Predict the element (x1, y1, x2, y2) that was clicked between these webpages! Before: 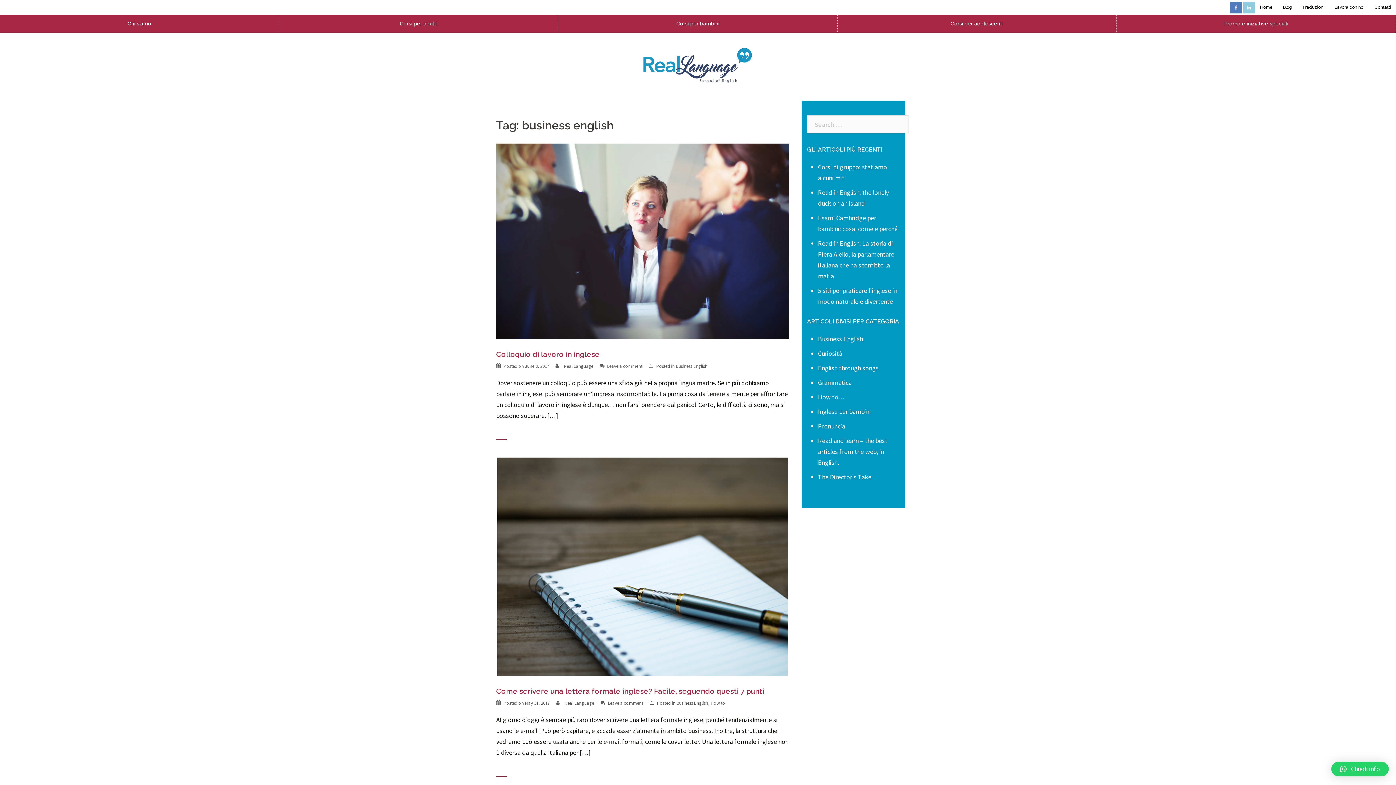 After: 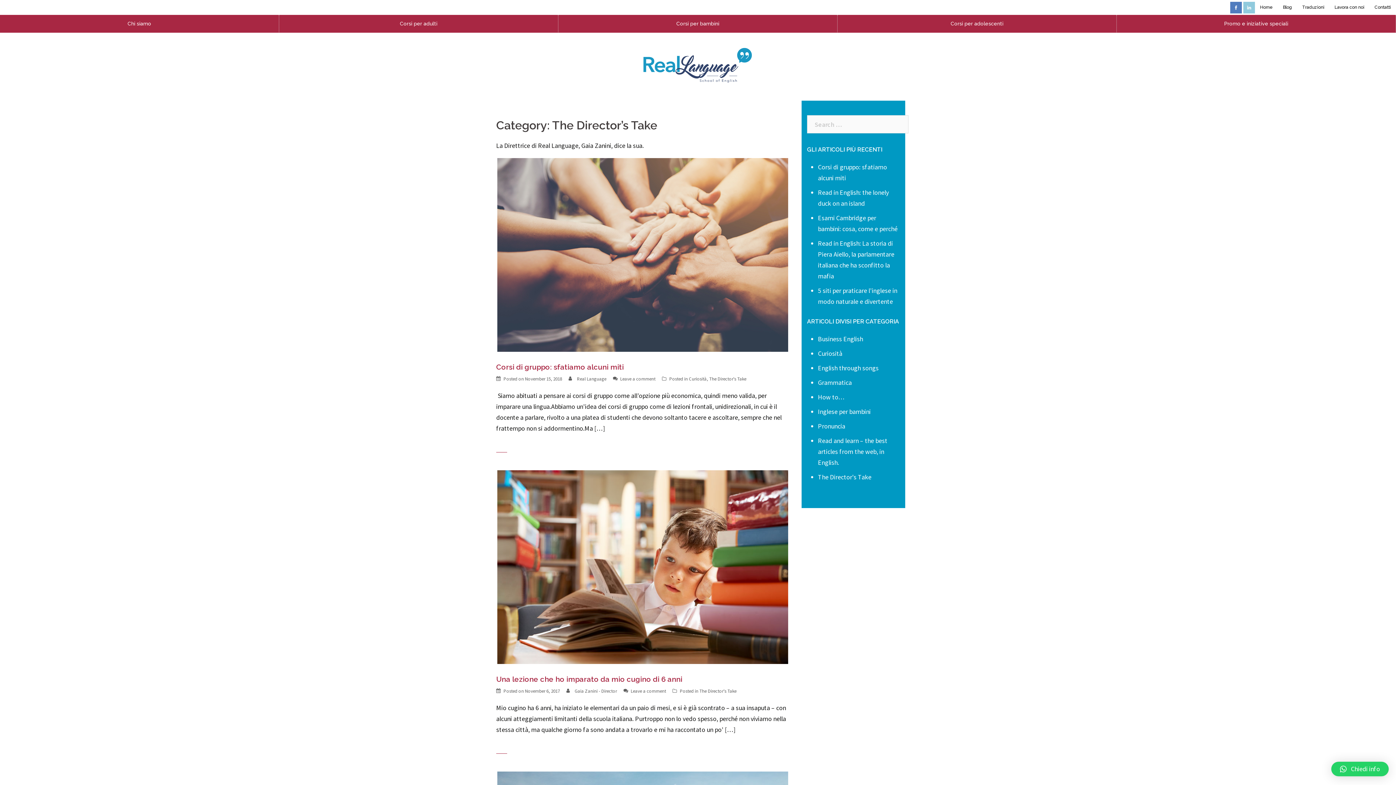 Action: label: The Director's Take bbox: (818, 473, 871, 481)